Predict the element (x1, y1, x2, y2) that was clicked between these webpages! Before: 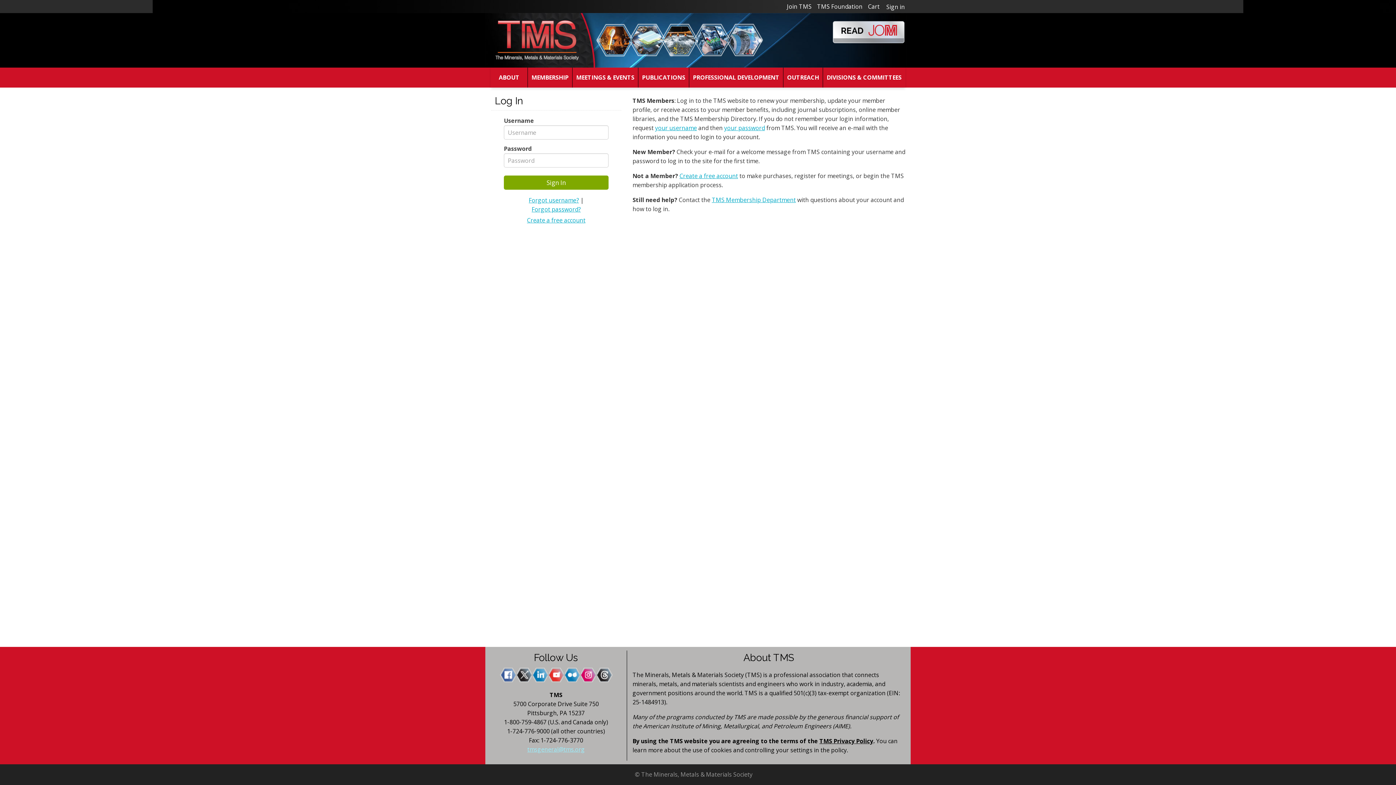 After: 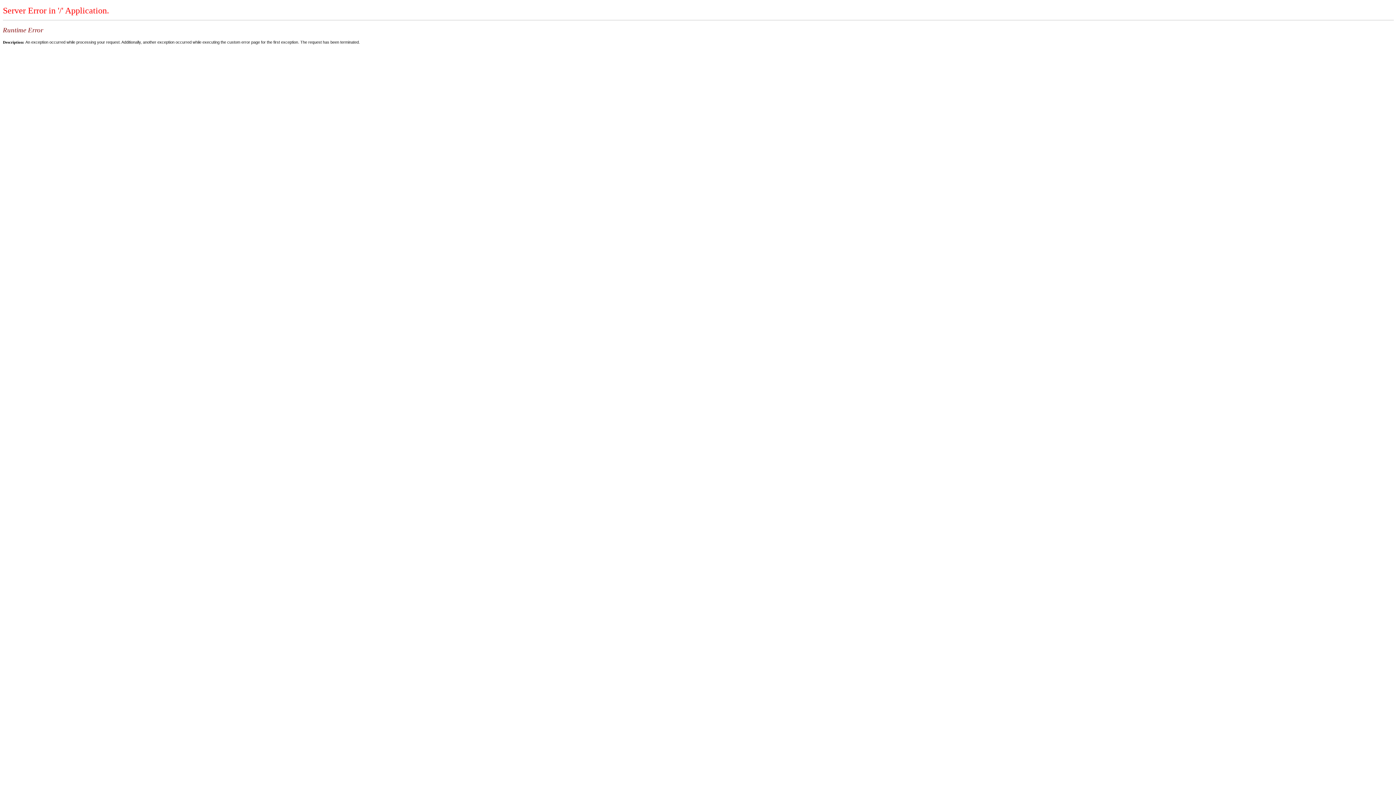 Action: label: Sign in bbox: (886, 2, 905, 12)